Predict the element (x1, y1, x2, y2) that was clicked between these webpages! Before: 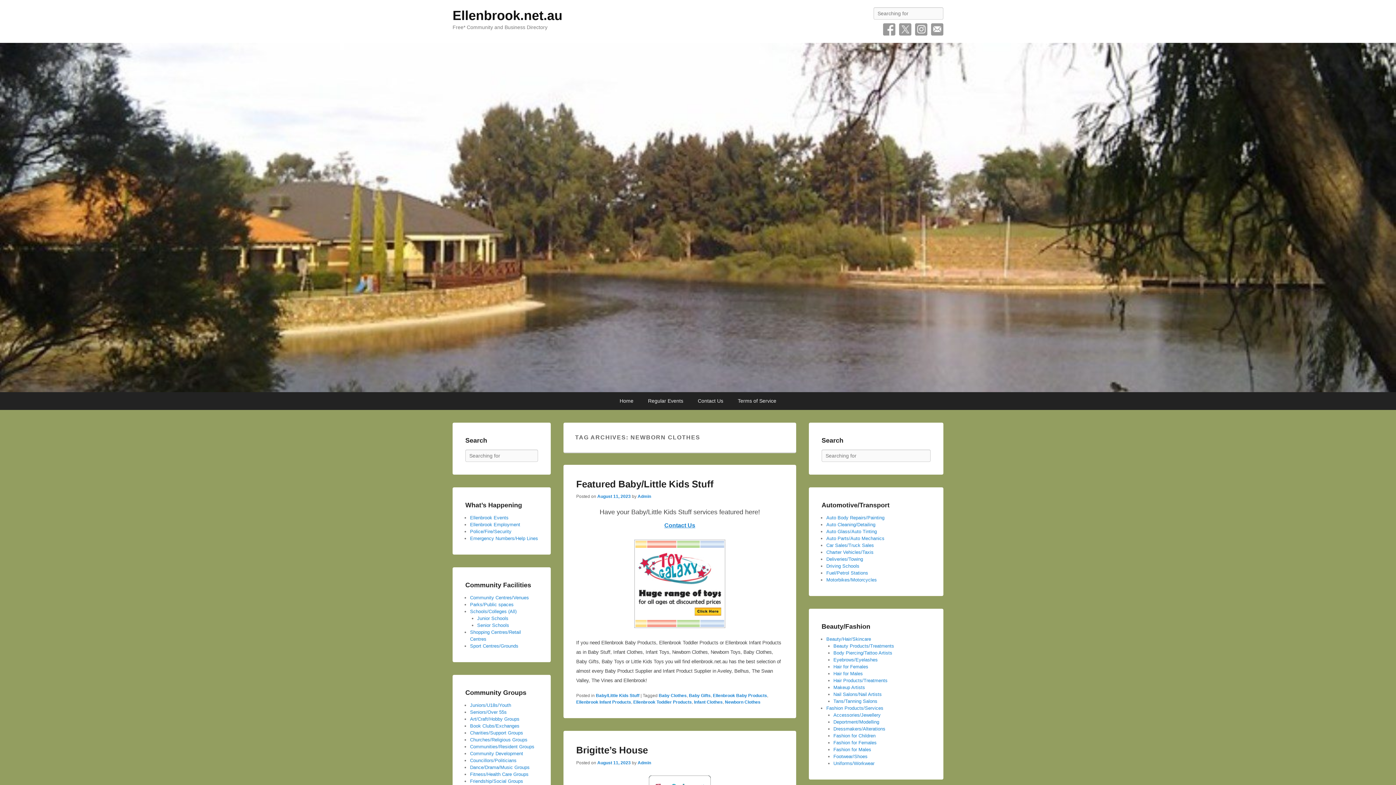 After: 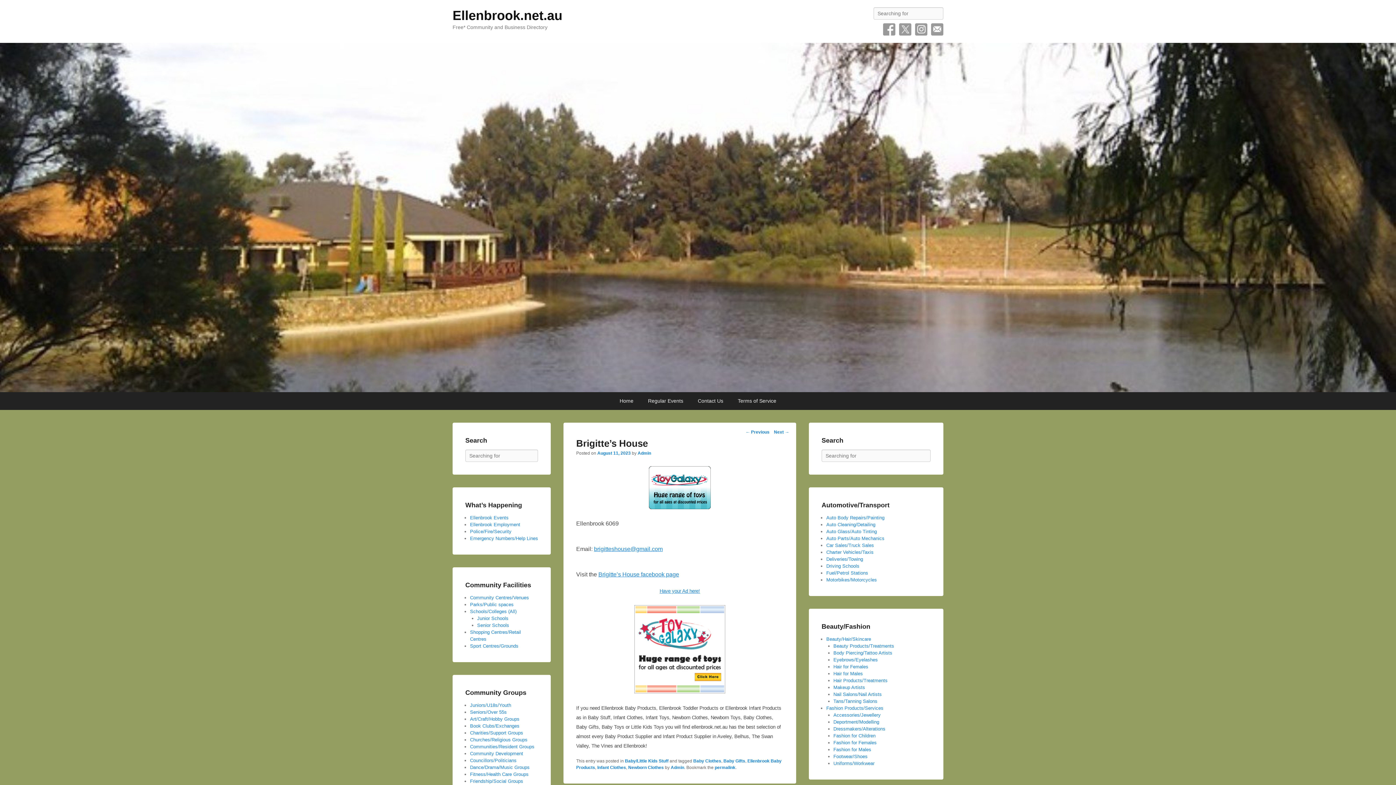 Action: bbox: (576, 745, 648, 755) label: Brigitte’s House